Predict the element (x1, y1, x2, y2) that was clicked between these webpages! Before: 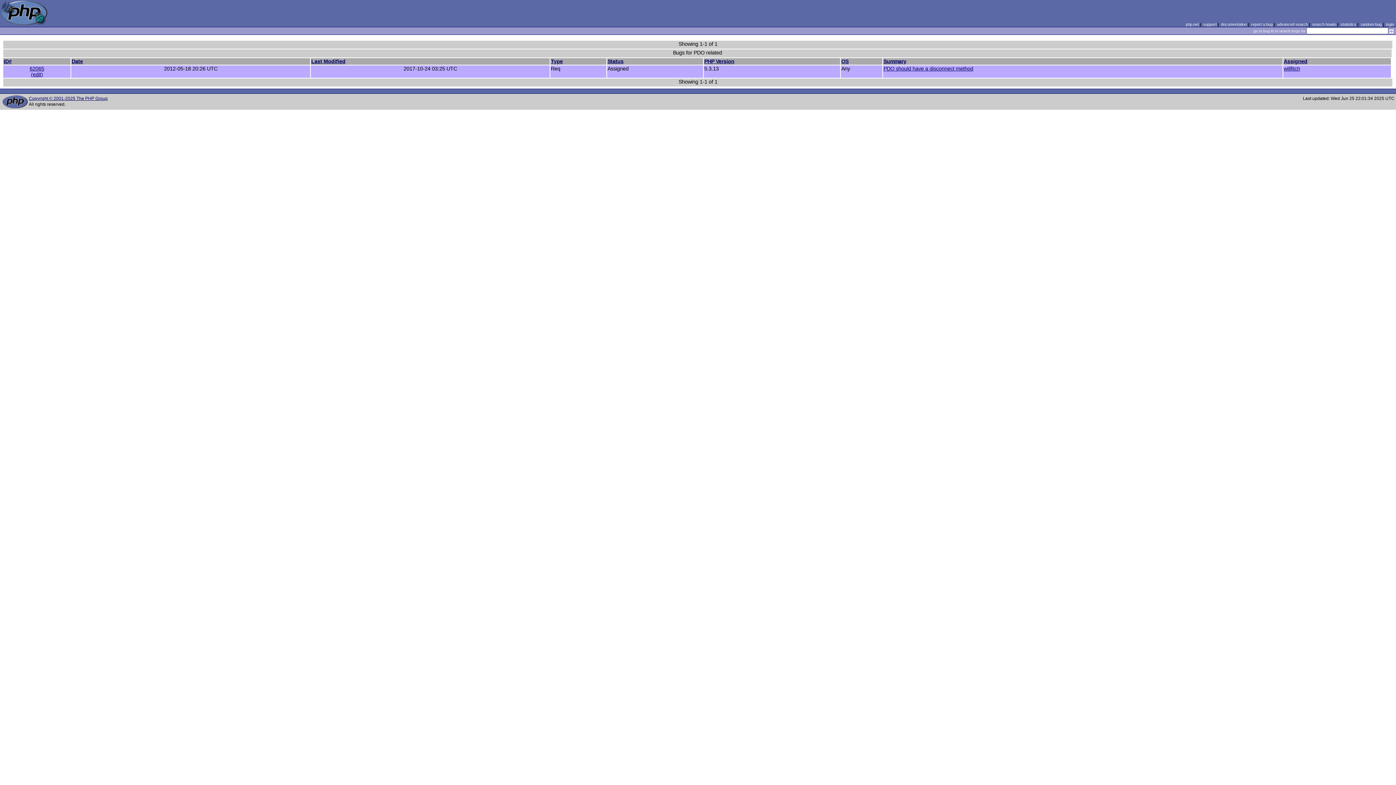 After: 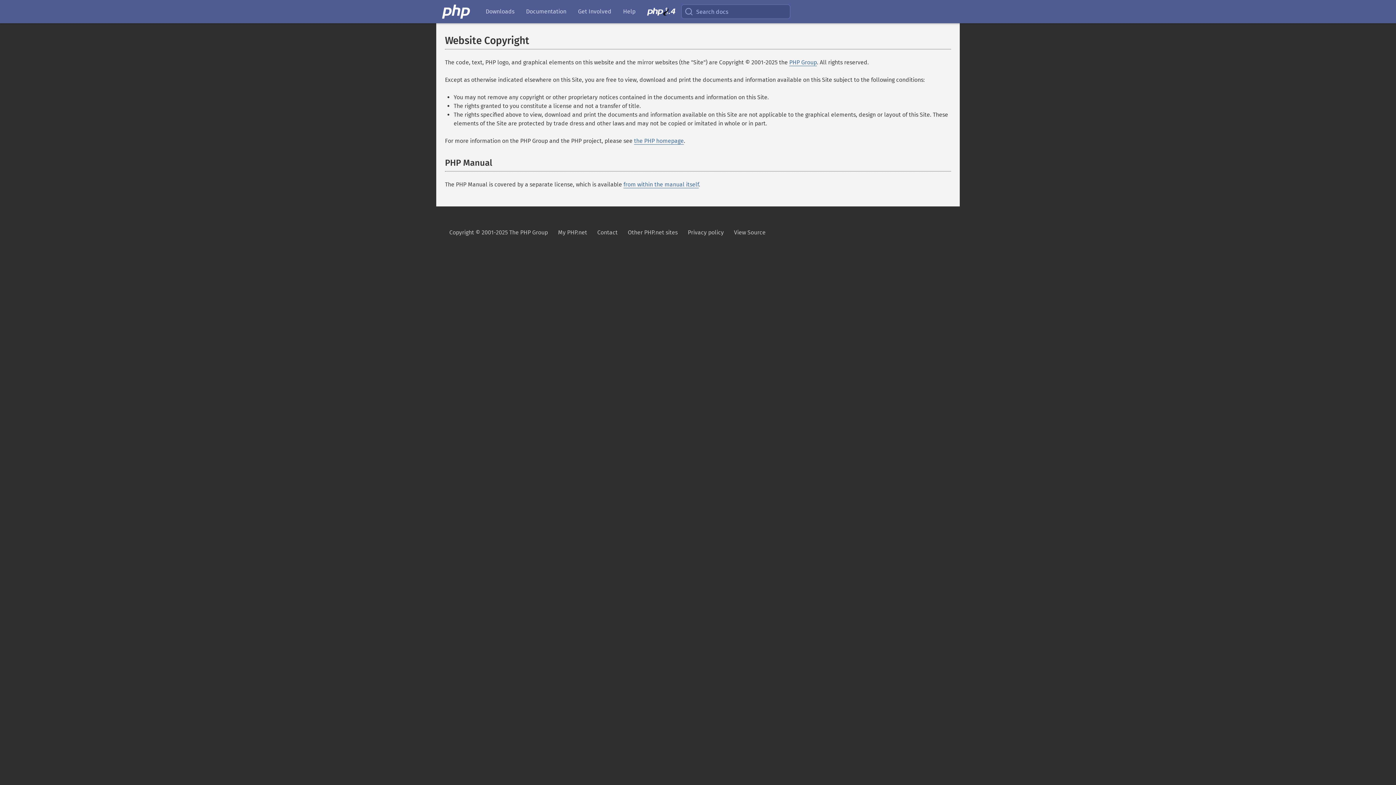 Action: bbox: (28, 96, 107, 101) label: Copyright © 2001-2025 The PHP Group